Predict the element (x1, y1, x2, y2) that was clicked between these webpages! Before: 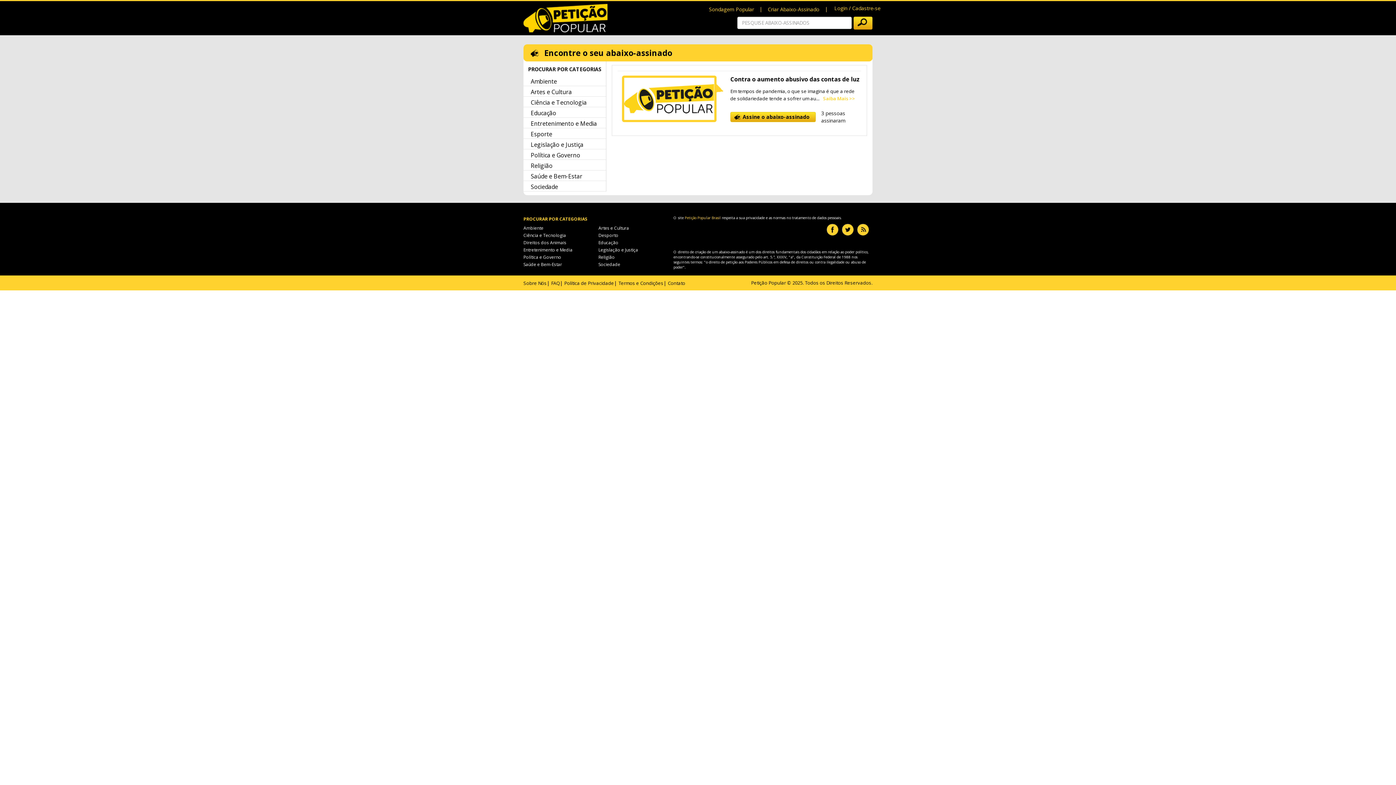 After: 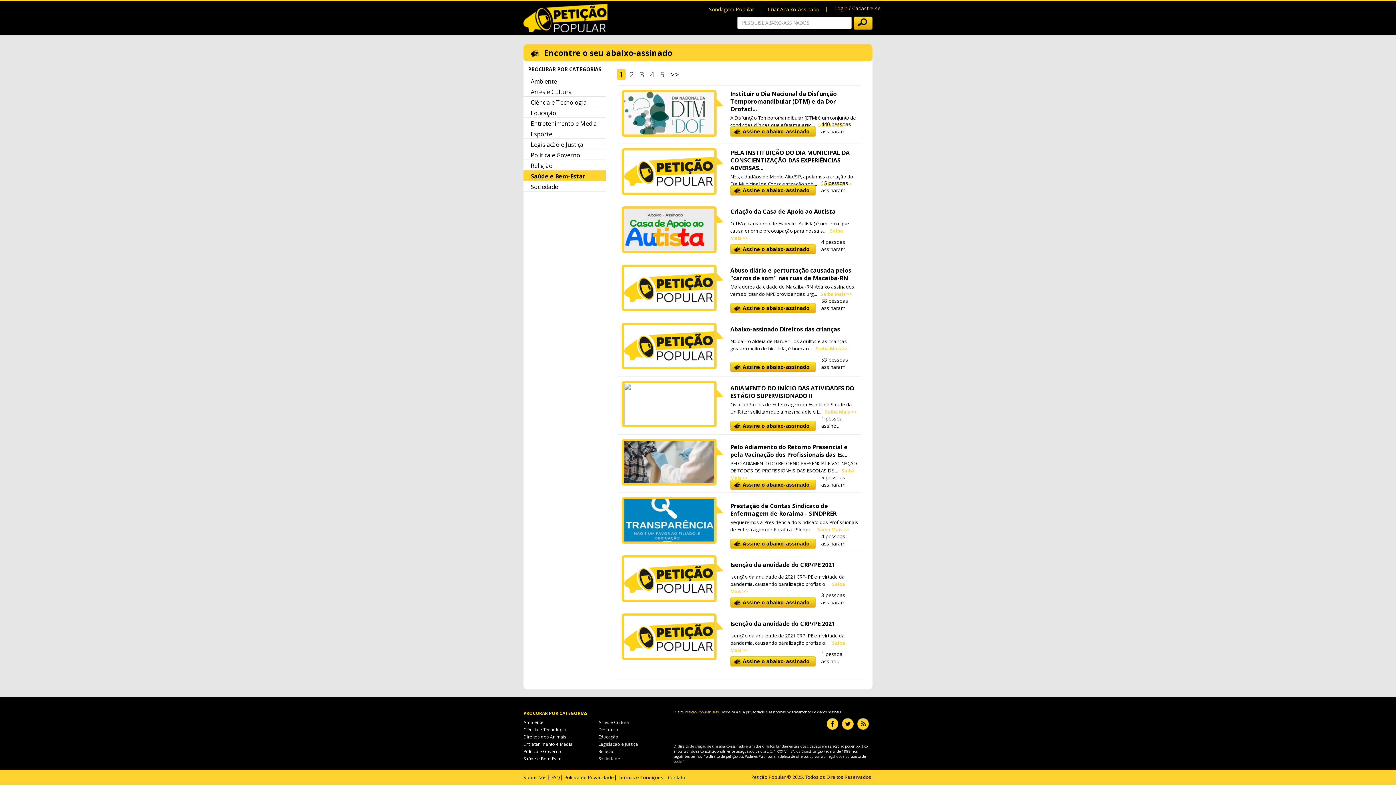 Action: bbox: (523, 170, 606, 180) label: Saúde e Bem-Estar